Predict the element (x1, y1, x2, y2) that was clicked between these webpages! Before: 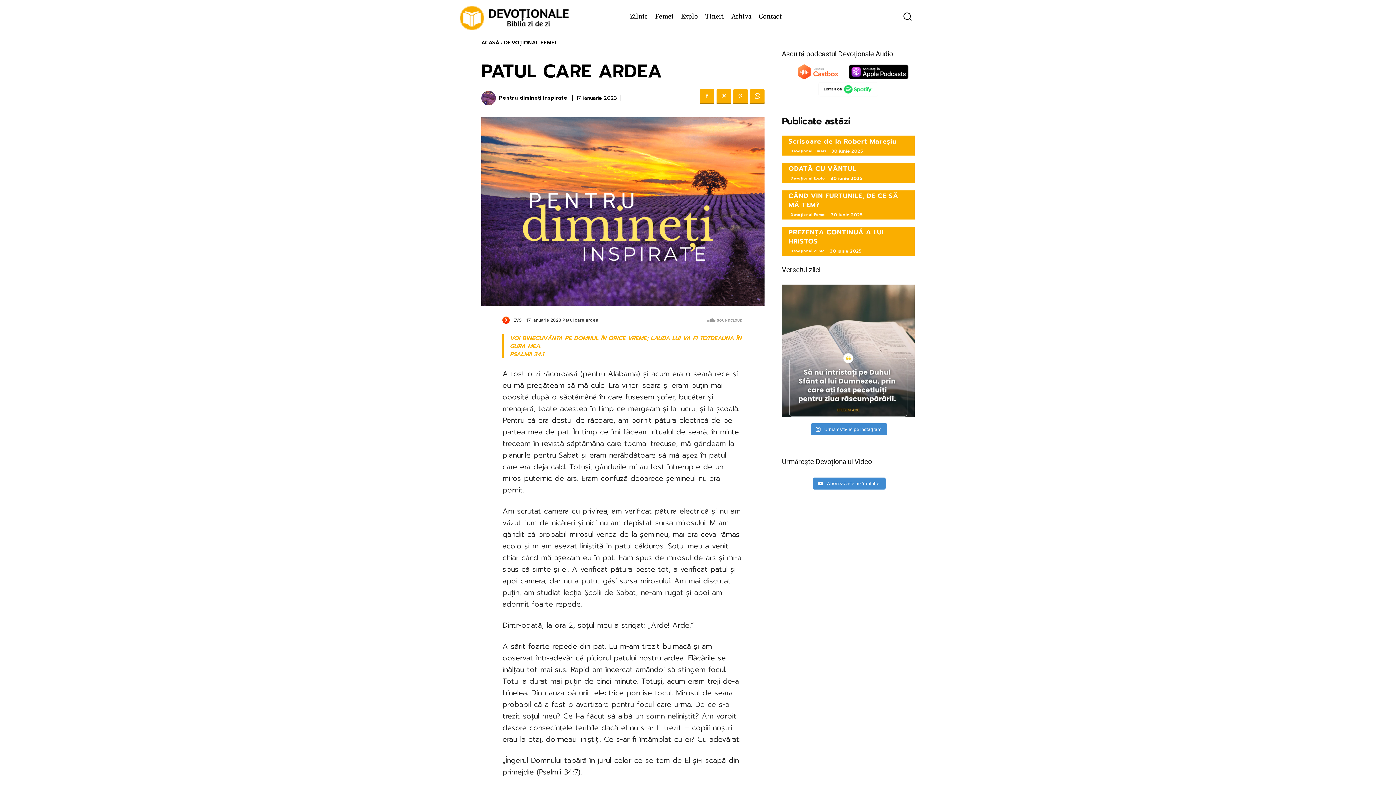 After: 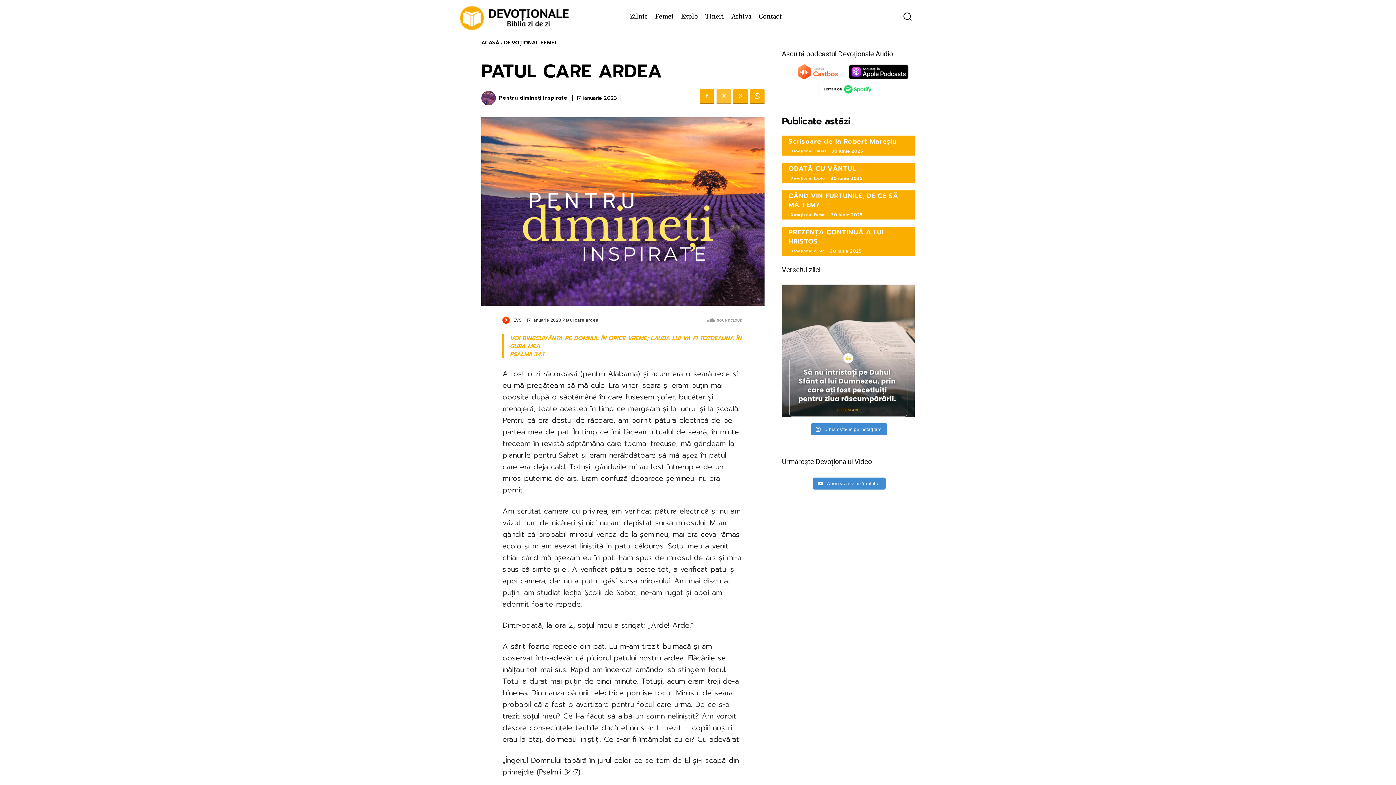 Action: bbox: (716, 89, 731, 104)